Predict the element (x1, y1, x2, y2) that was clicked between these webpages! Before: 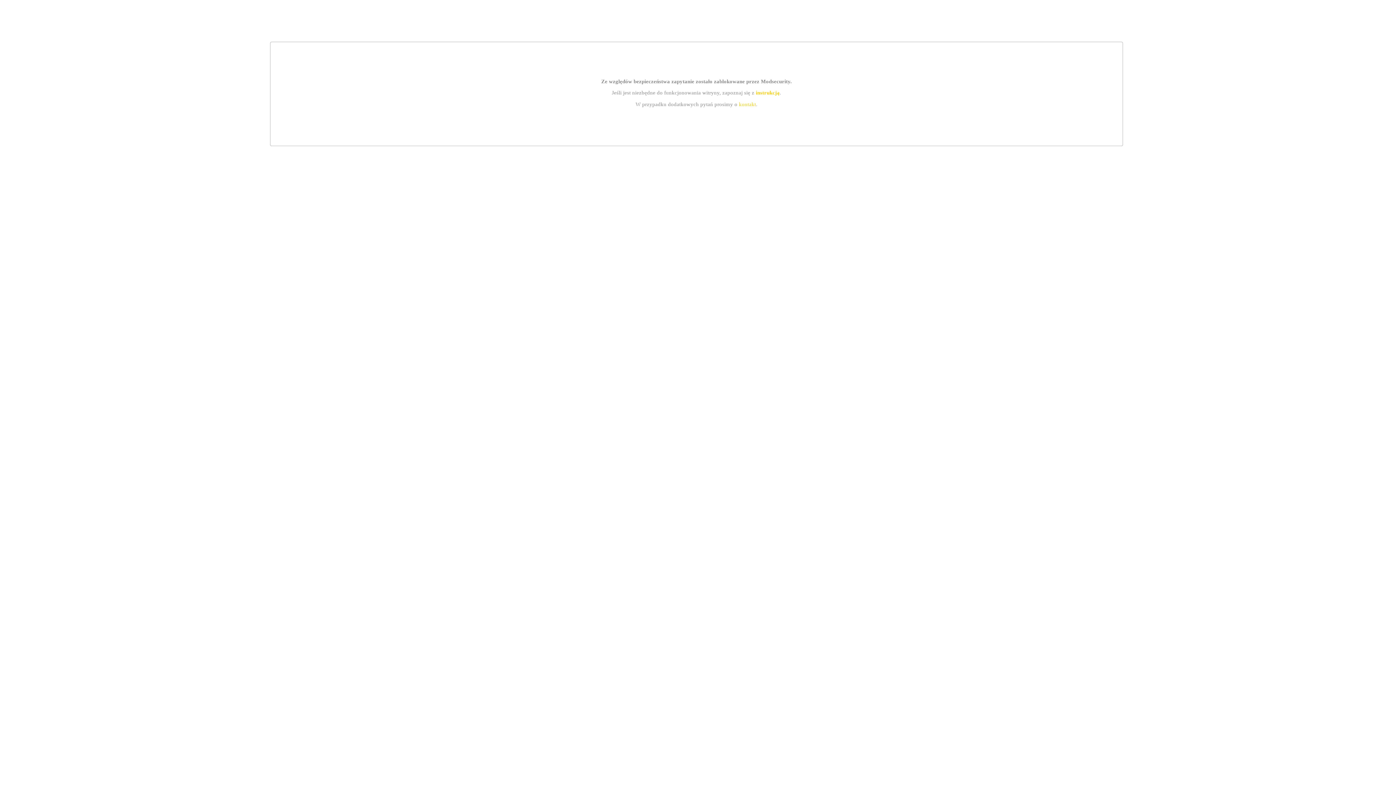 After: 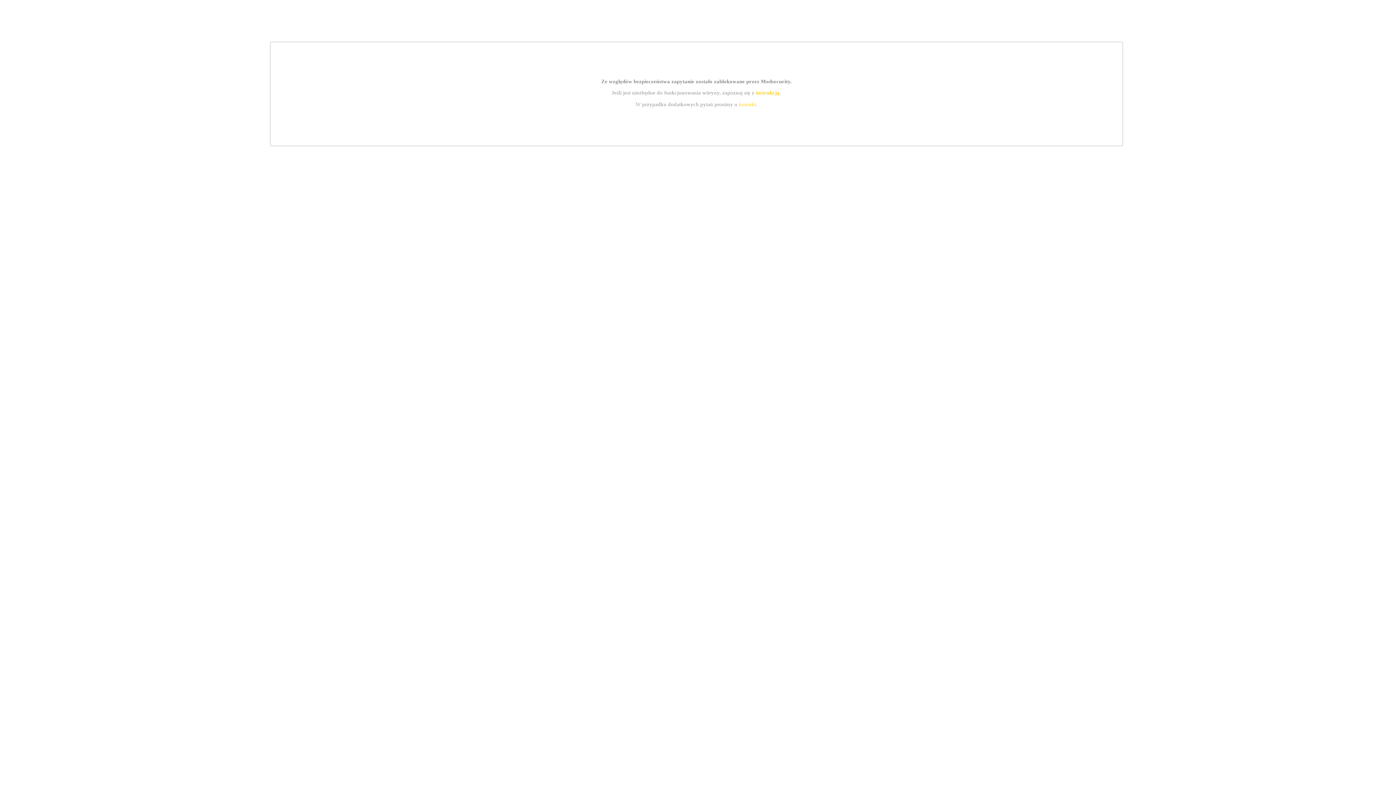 Action: label: instrukcją bbox: (755, 89, 779, 95)